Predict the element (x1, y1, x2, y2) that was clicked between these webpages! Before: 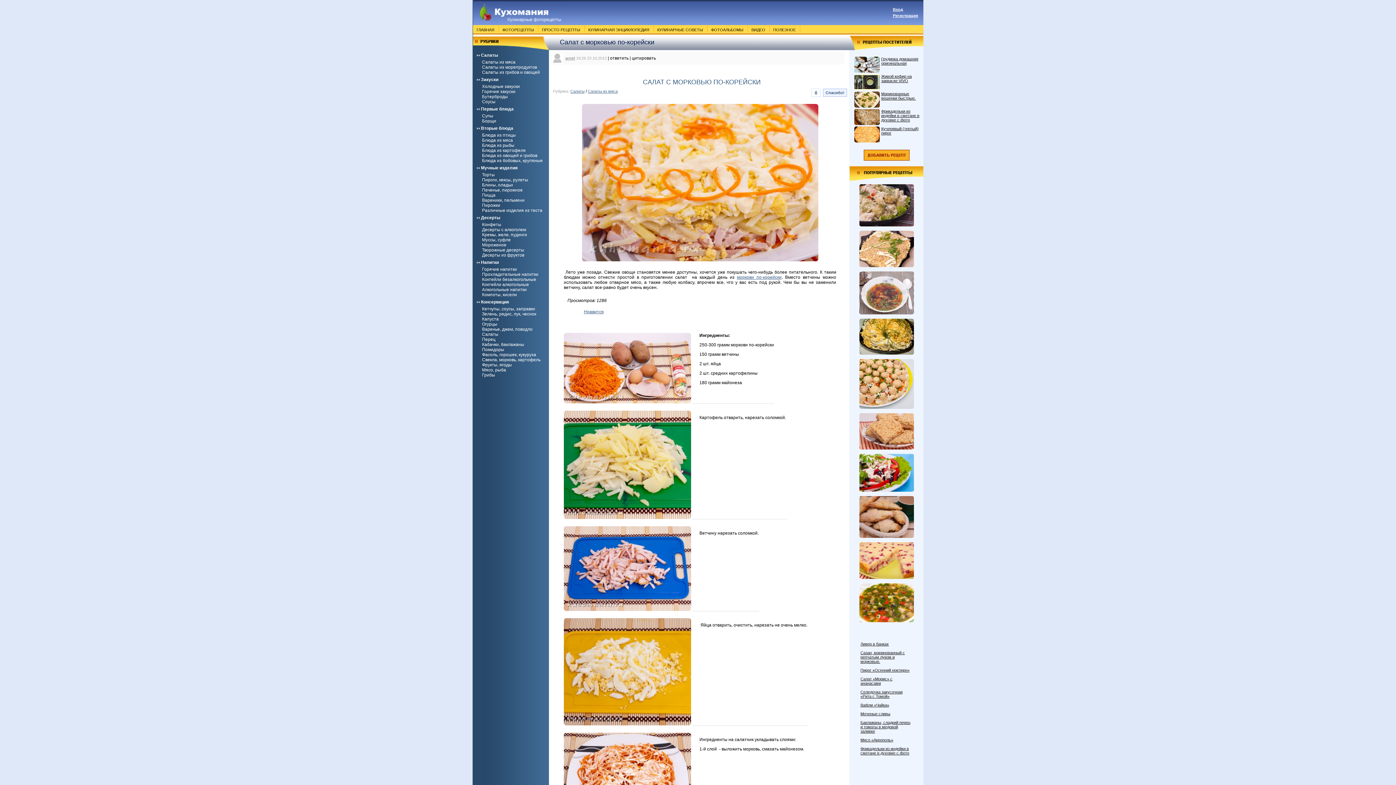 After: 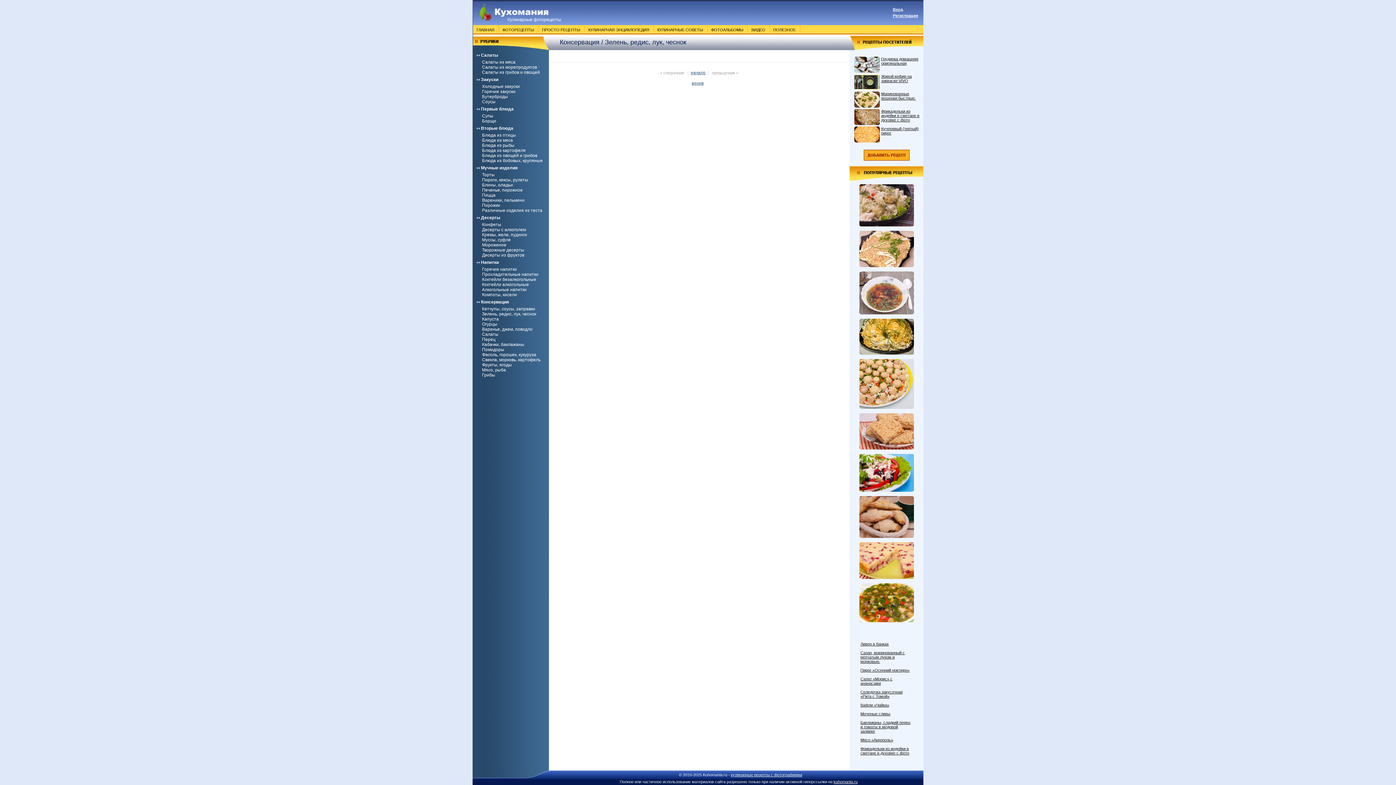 Action: bbox: (482, 311, 536, 316) label: Зелень, редис, лук, чеснок